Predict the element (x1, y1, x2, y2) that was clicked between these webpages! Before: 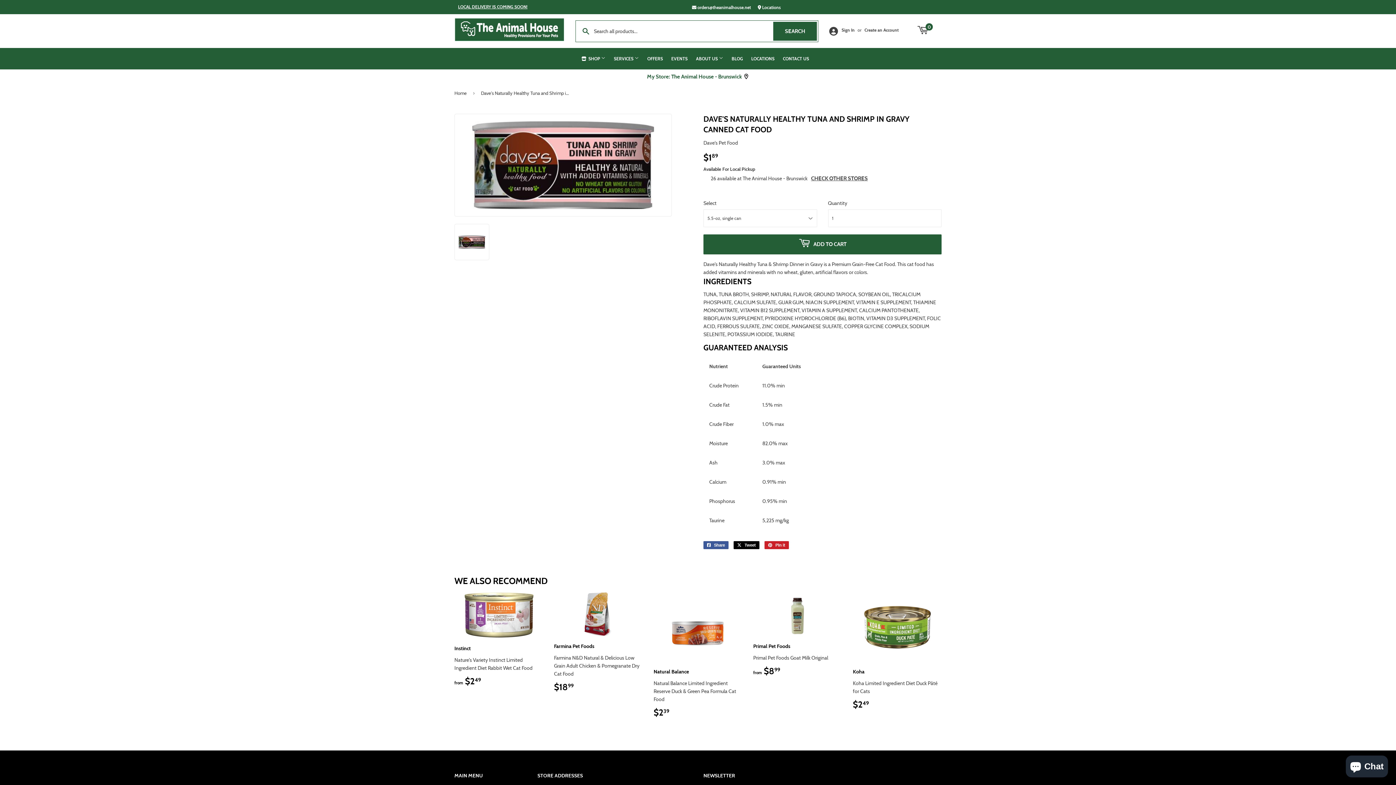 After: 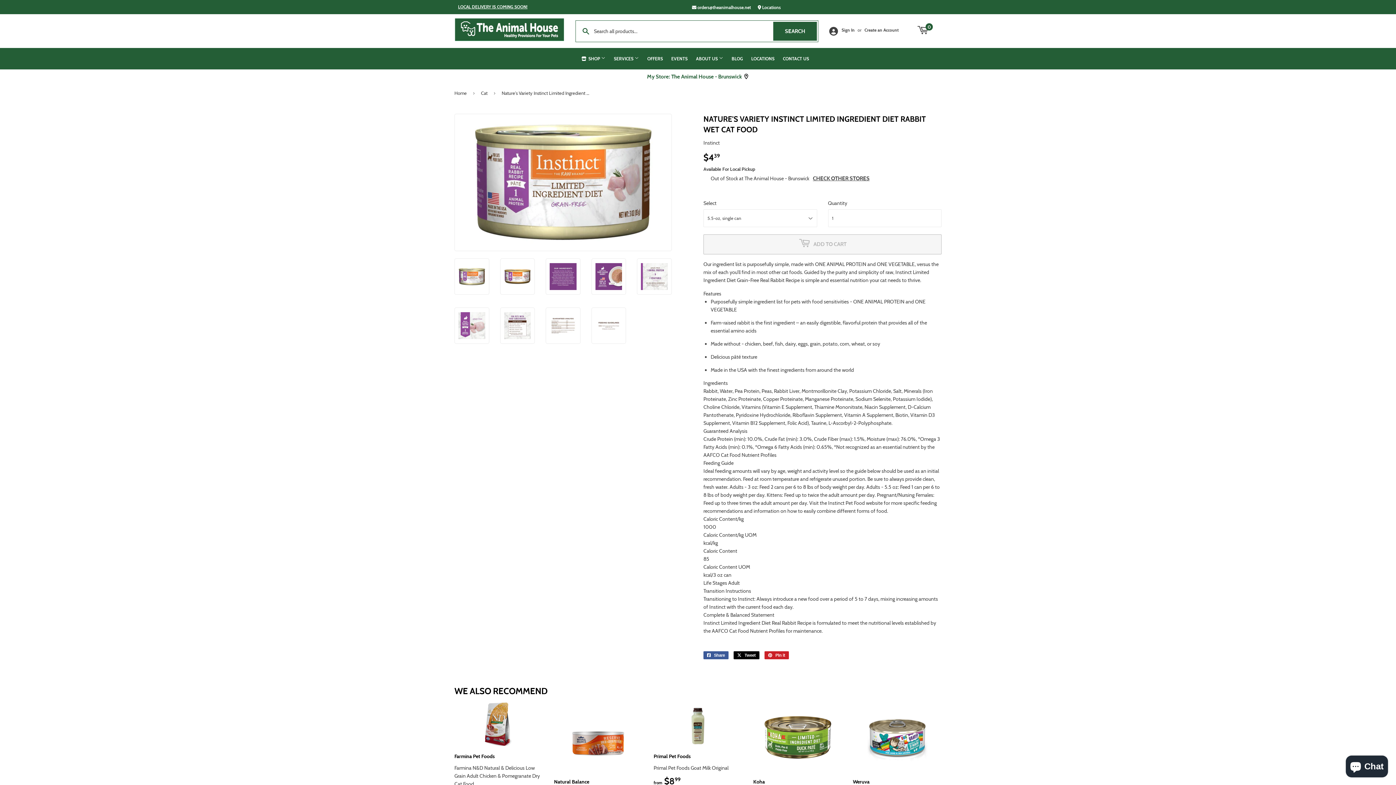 Action: bbox: (454, 591, 543, 687) label: Instinct

Nature's Variety Instinct Limited Ingredient Diet Rabbit Wet Cat Food

from 
REGULAR PRICE
$249
$2.49